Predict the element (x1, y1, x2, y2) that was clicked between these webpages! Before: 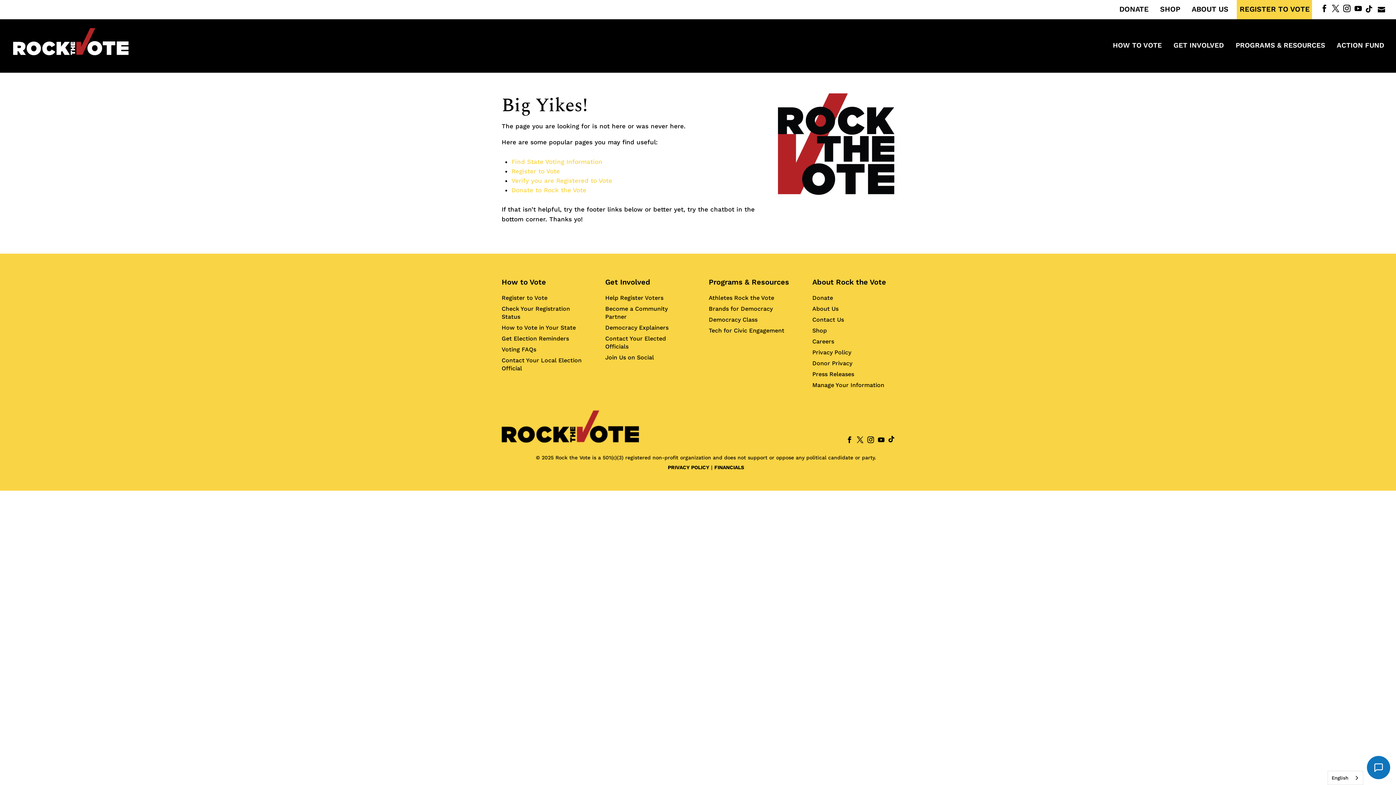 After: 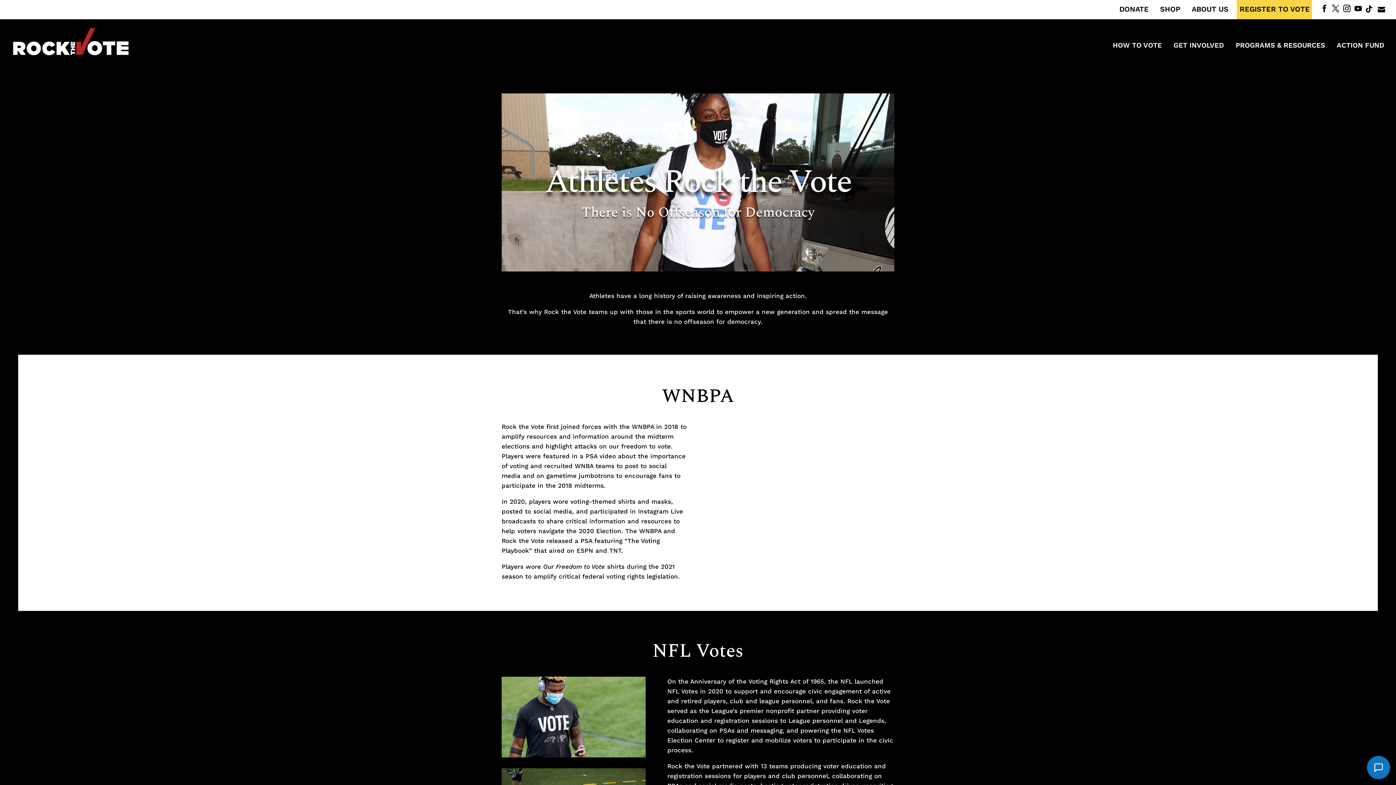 Action: bbox: (708, 294, 774, 301) label: Athletes Rock the Vote